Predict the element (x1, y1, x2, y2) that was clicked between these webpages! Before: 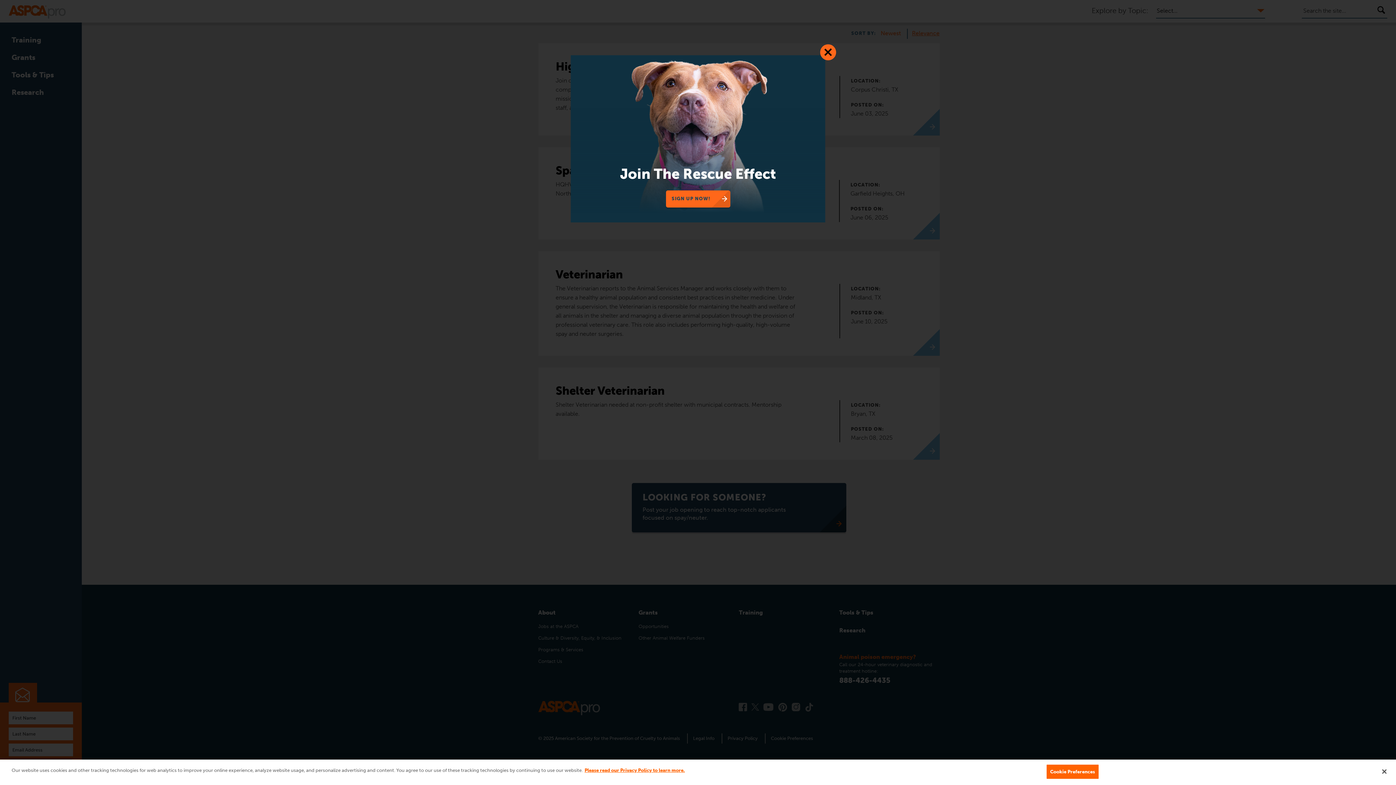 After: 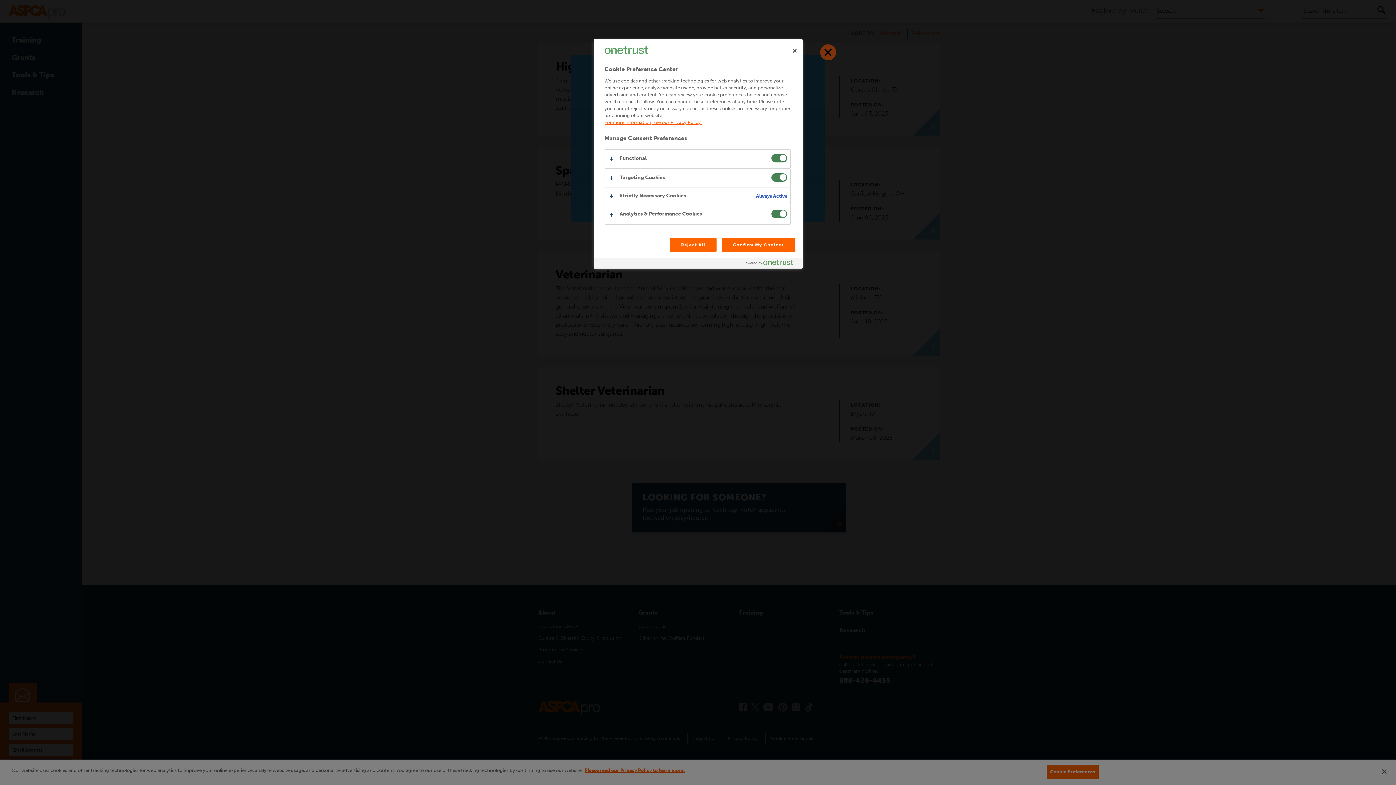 Action: bbox: (1046, 764, 1099, 779) label: Cookie Preferences